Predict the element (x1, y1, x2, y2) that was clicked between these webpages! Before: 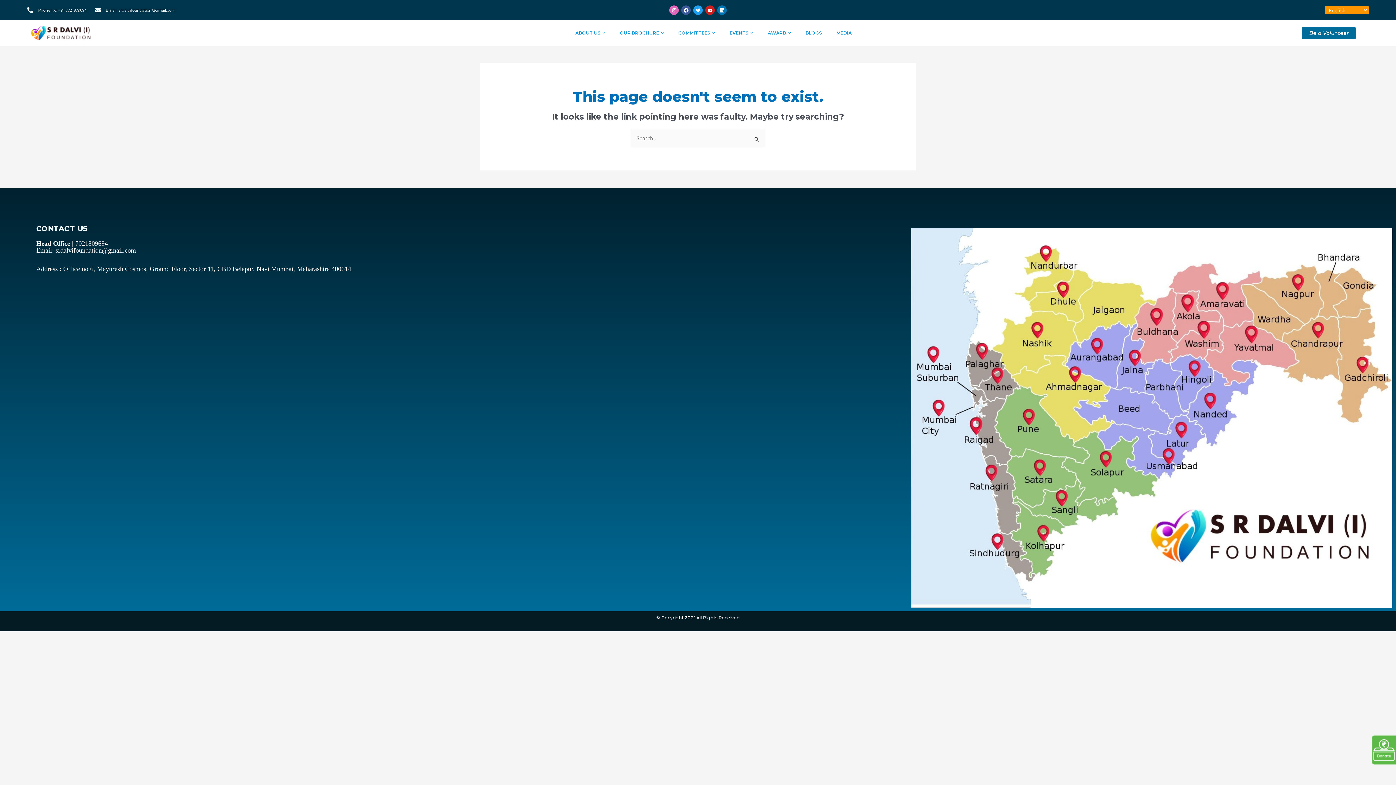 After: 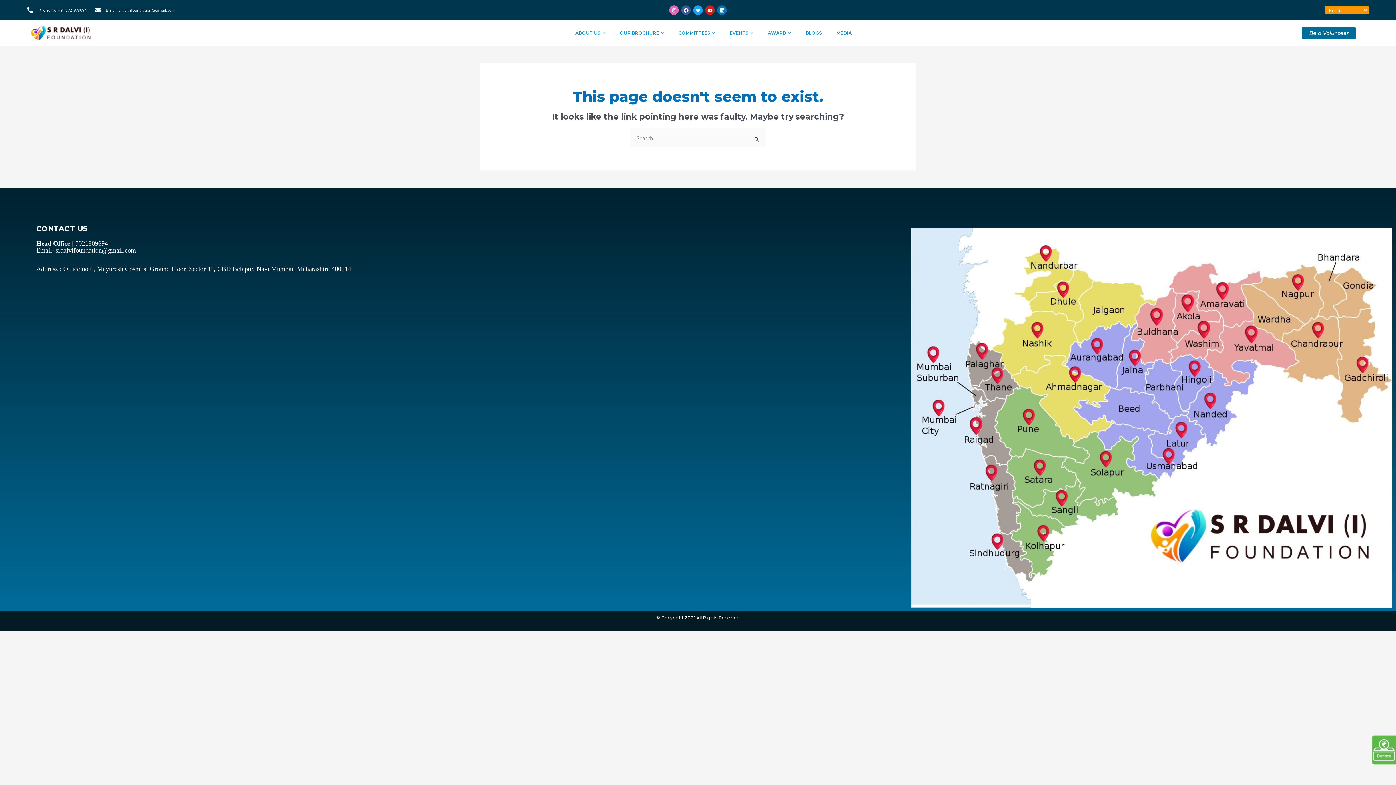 Action: label: Email: srdalvifoundation@gmail.com bbox: (36, 246, 136, 254)